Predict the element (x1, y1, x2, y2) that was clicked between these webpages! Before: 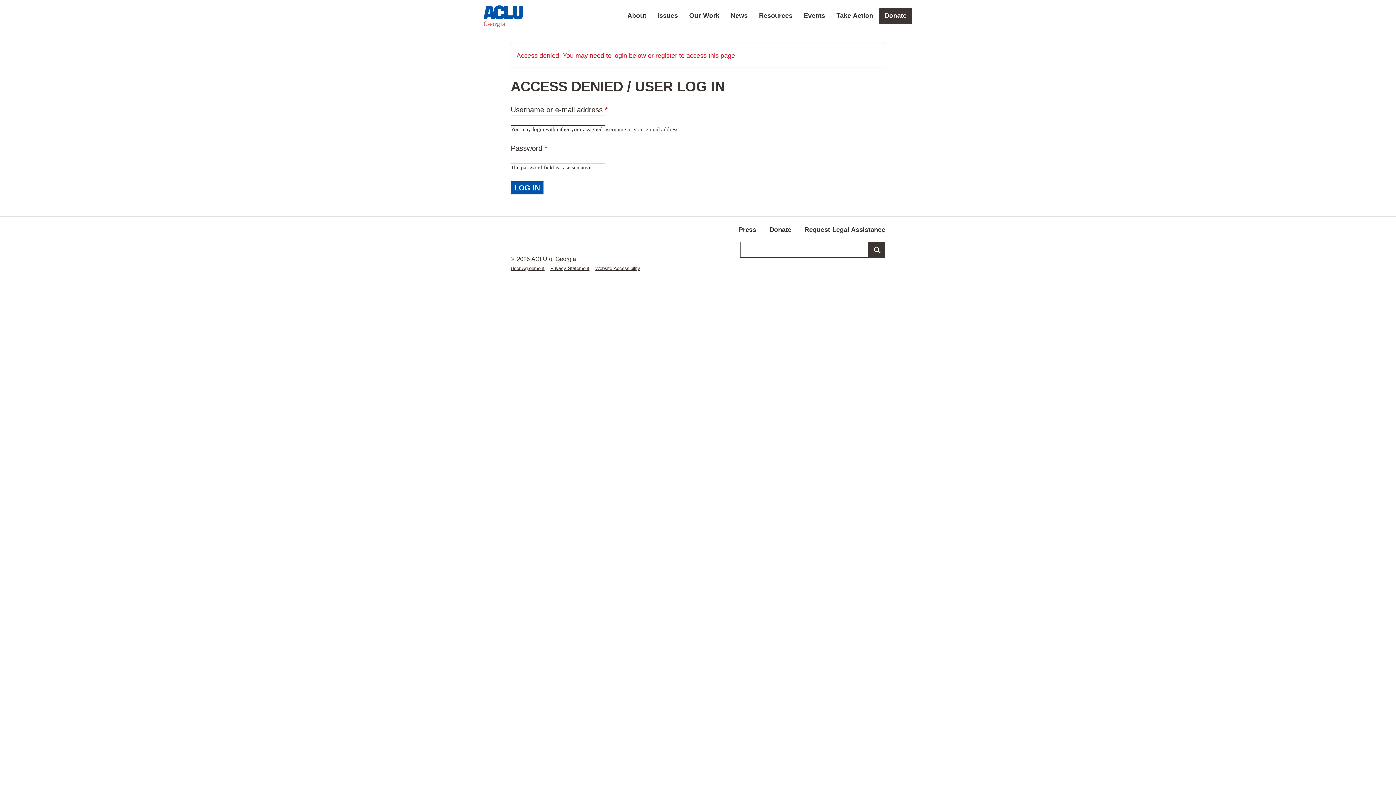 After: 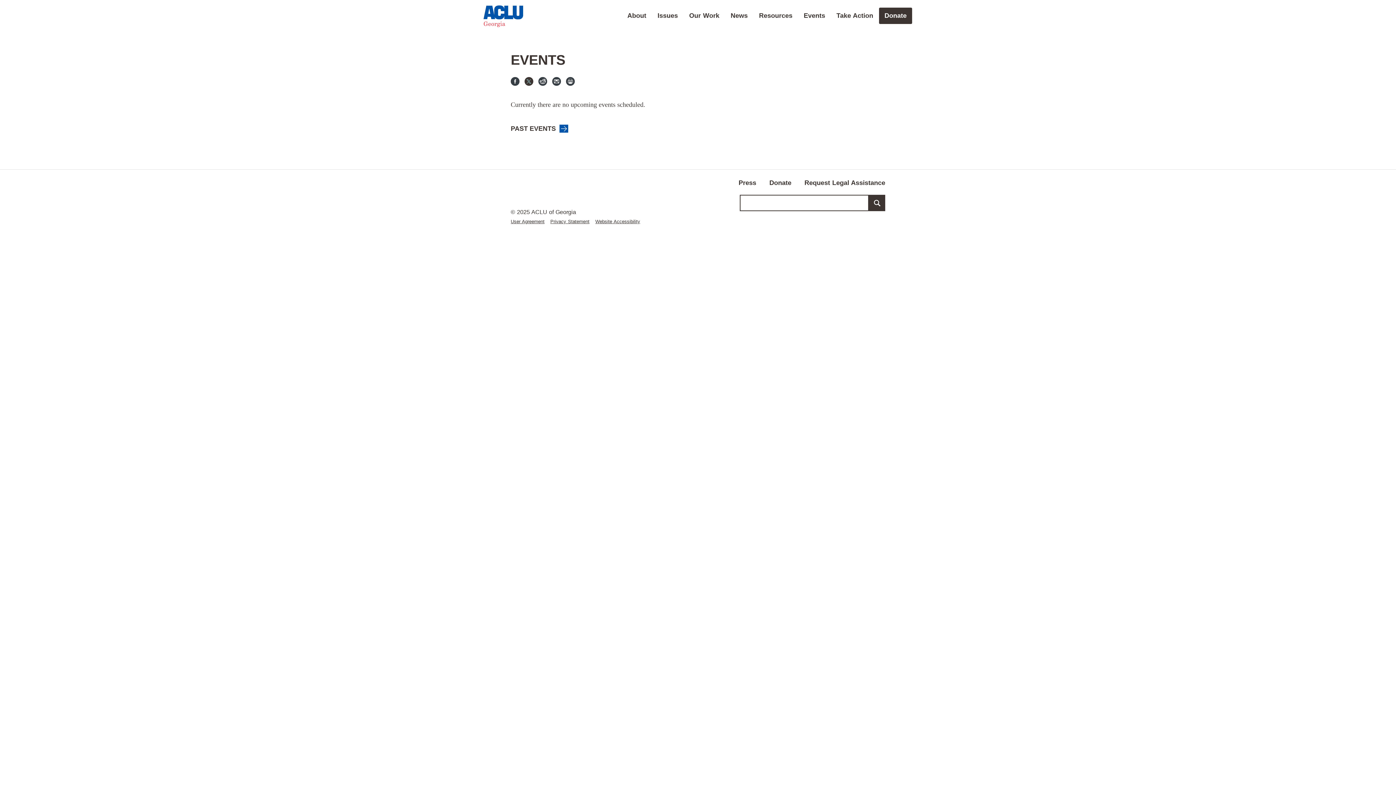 Action: bbox: (798, 7, 830, 24) label: Events